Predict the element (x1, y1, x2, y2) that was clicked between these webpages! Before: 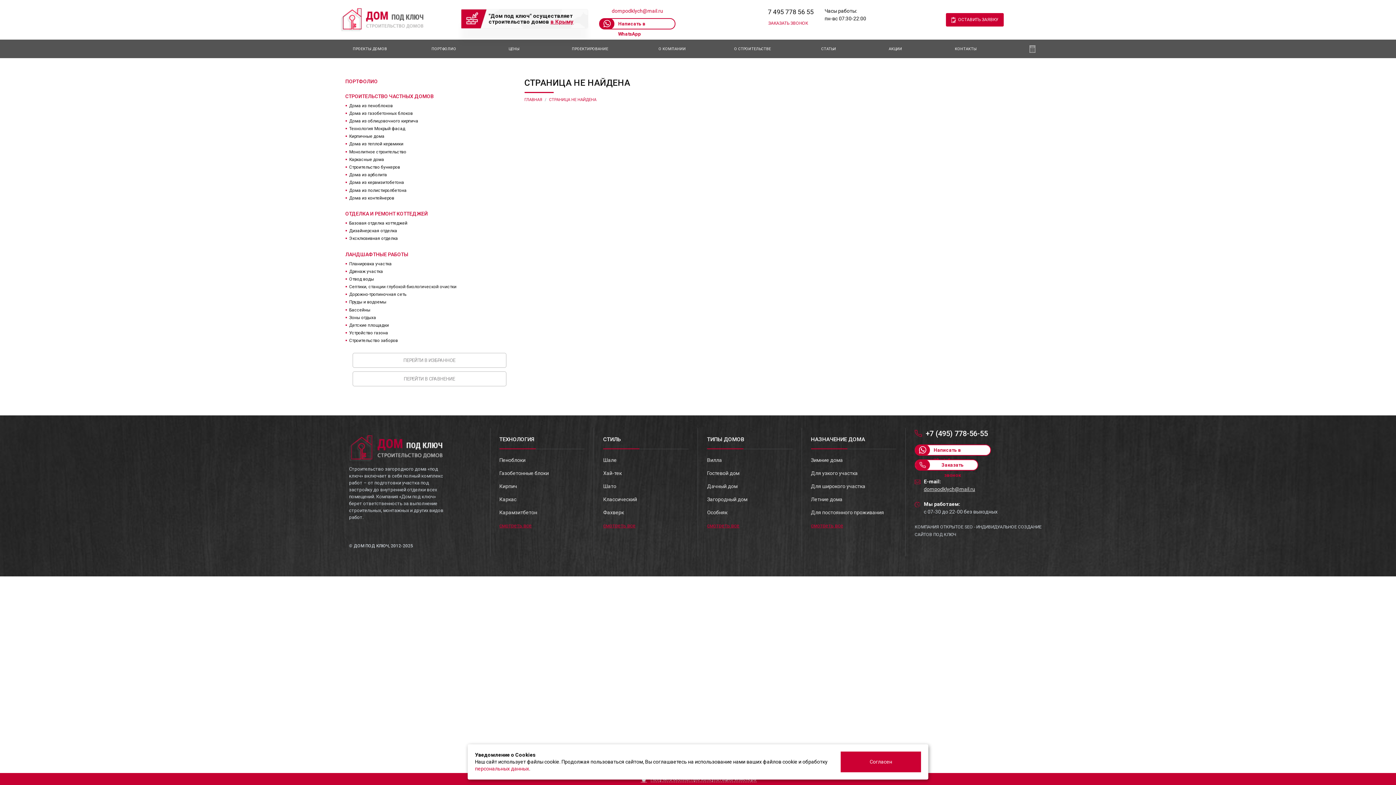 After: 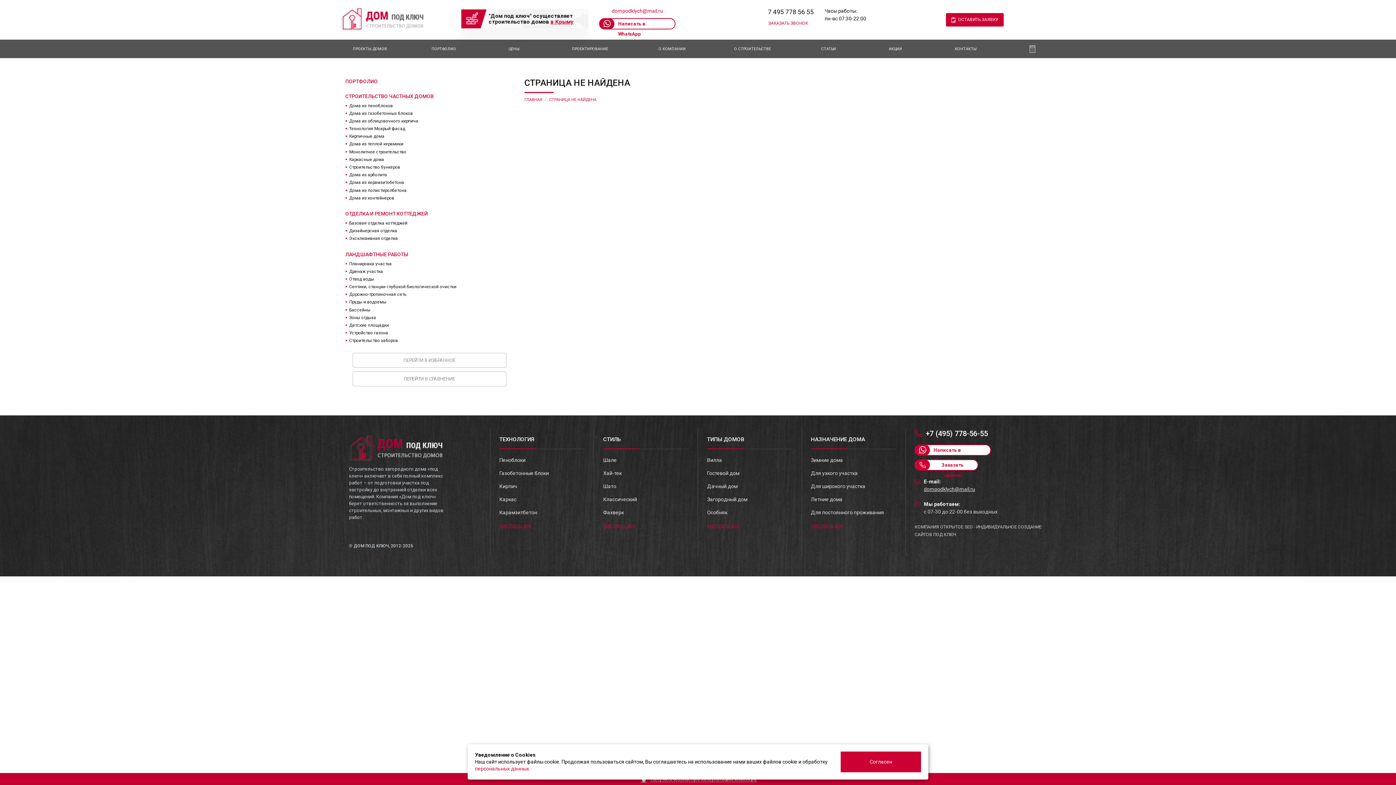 Action: label: СТРАНИЦА НЕ НАЙДЕНА bbox: (549, 97, 596, 102)